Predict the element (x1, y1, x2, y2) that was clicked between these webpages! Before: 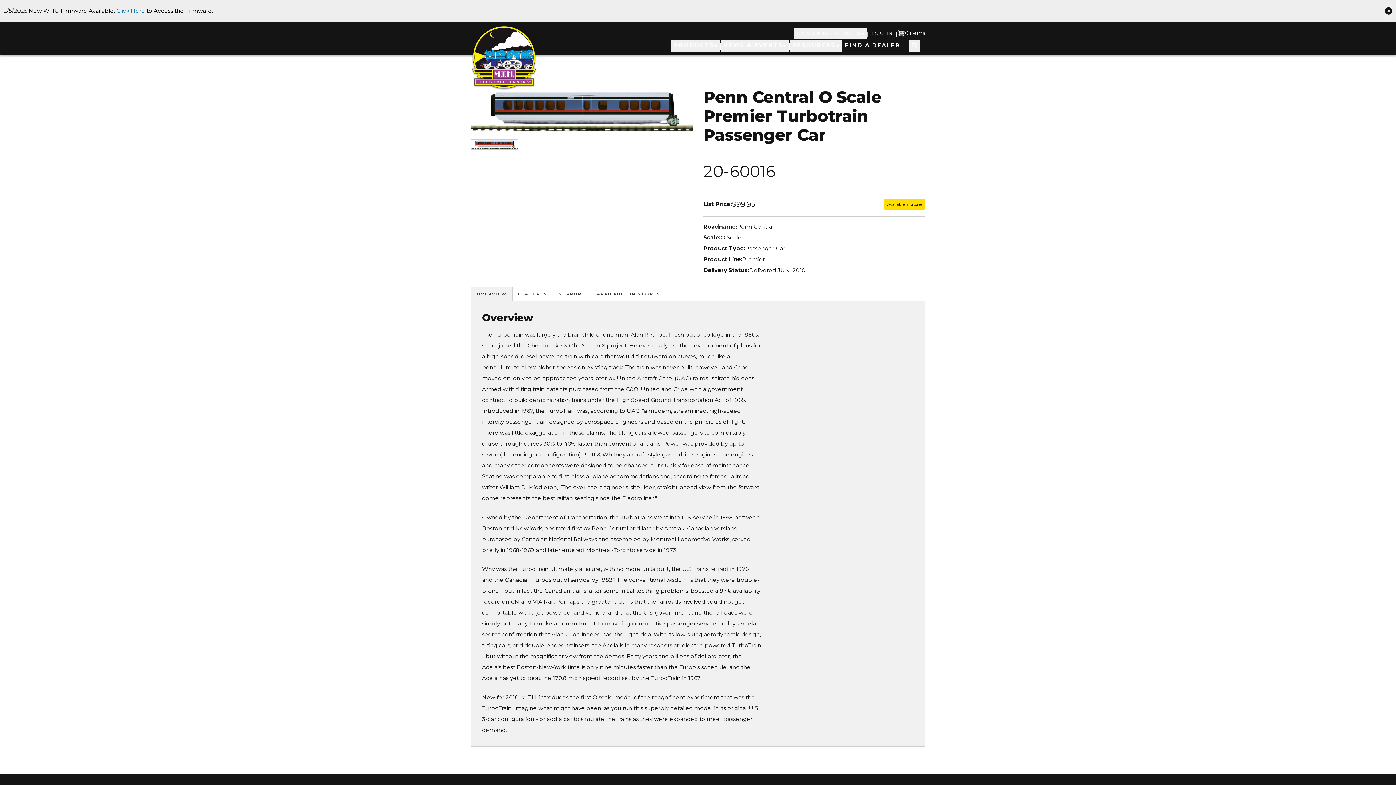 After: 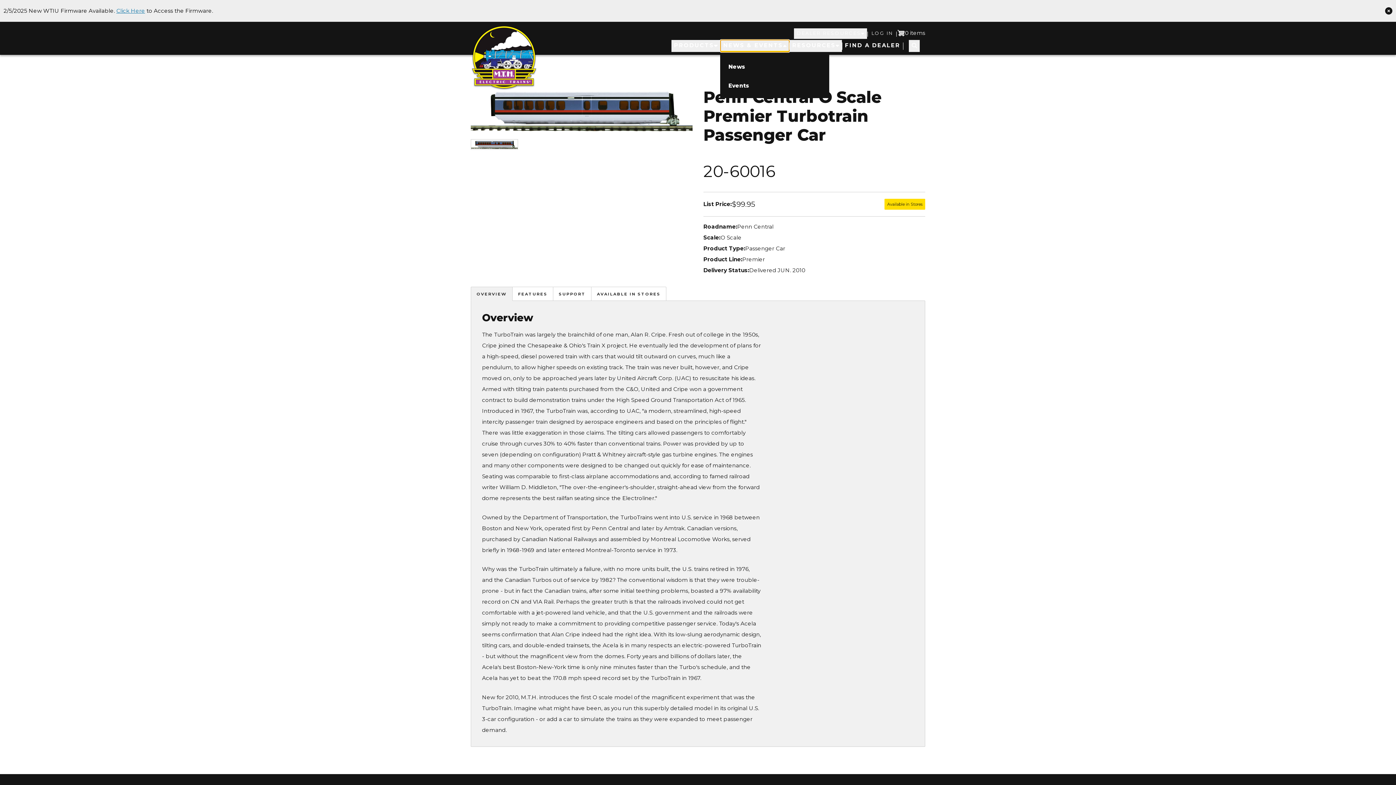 Action: bbox: (720, 40, 789, 52) label: NEWS & EVENTS